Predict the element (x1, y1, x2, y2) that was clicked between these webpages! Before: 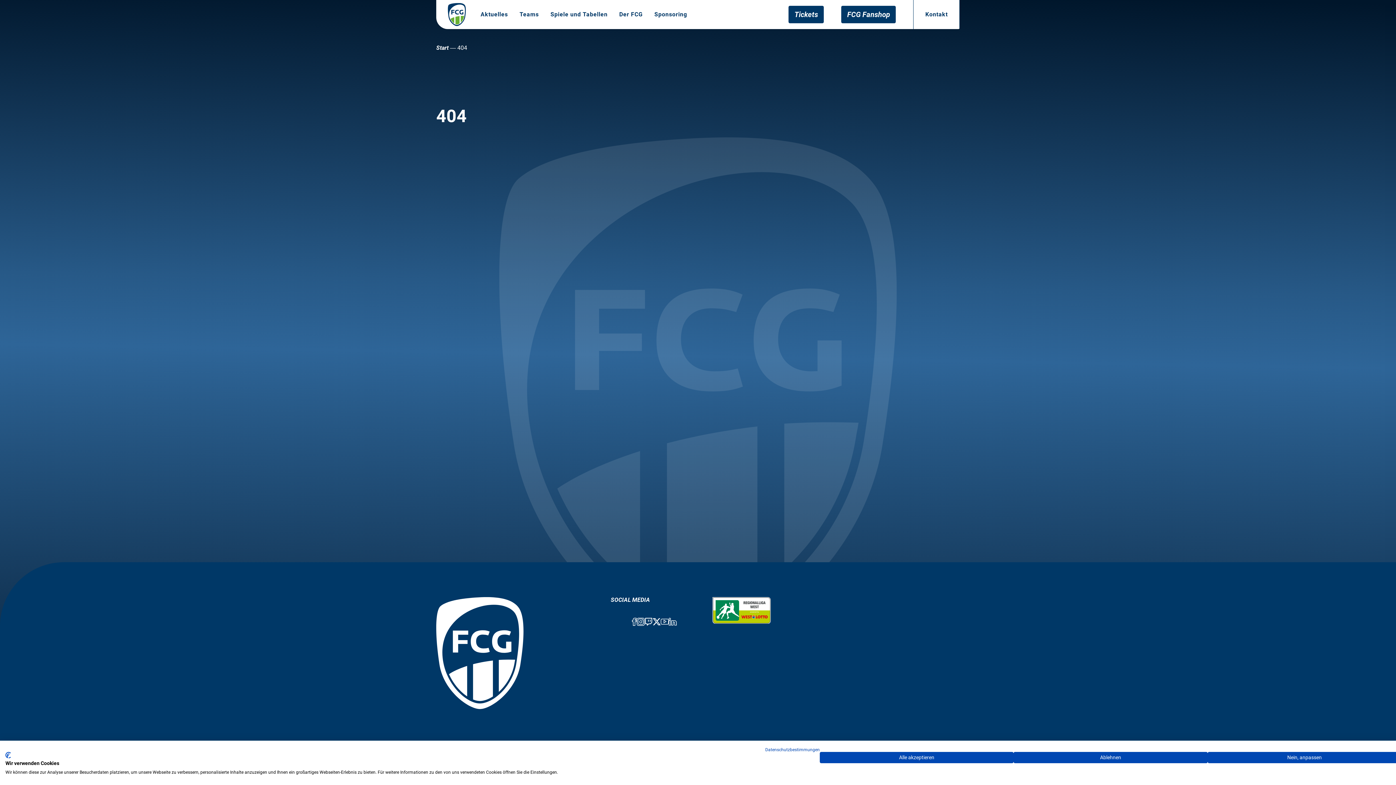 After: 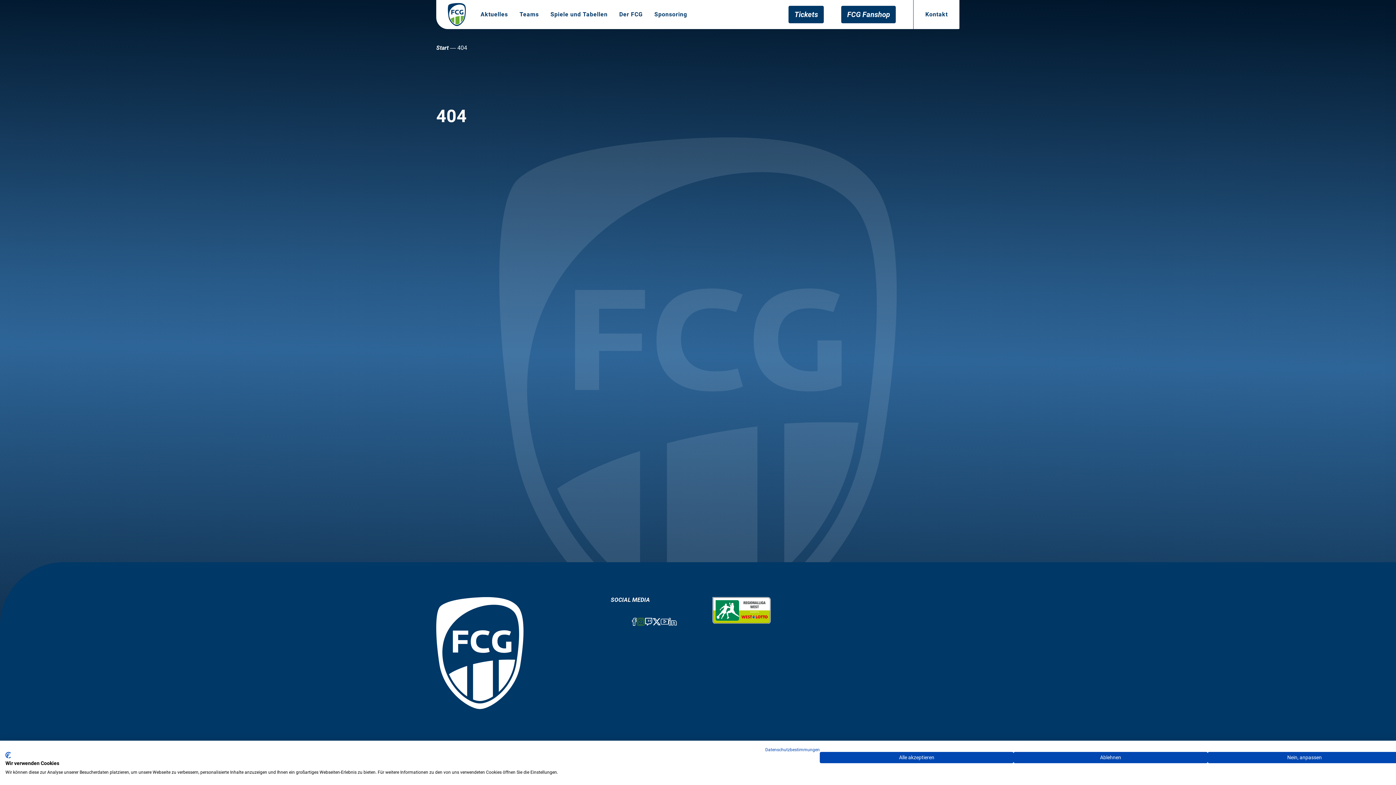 Action: bbox: (636, 617, 644, 627)